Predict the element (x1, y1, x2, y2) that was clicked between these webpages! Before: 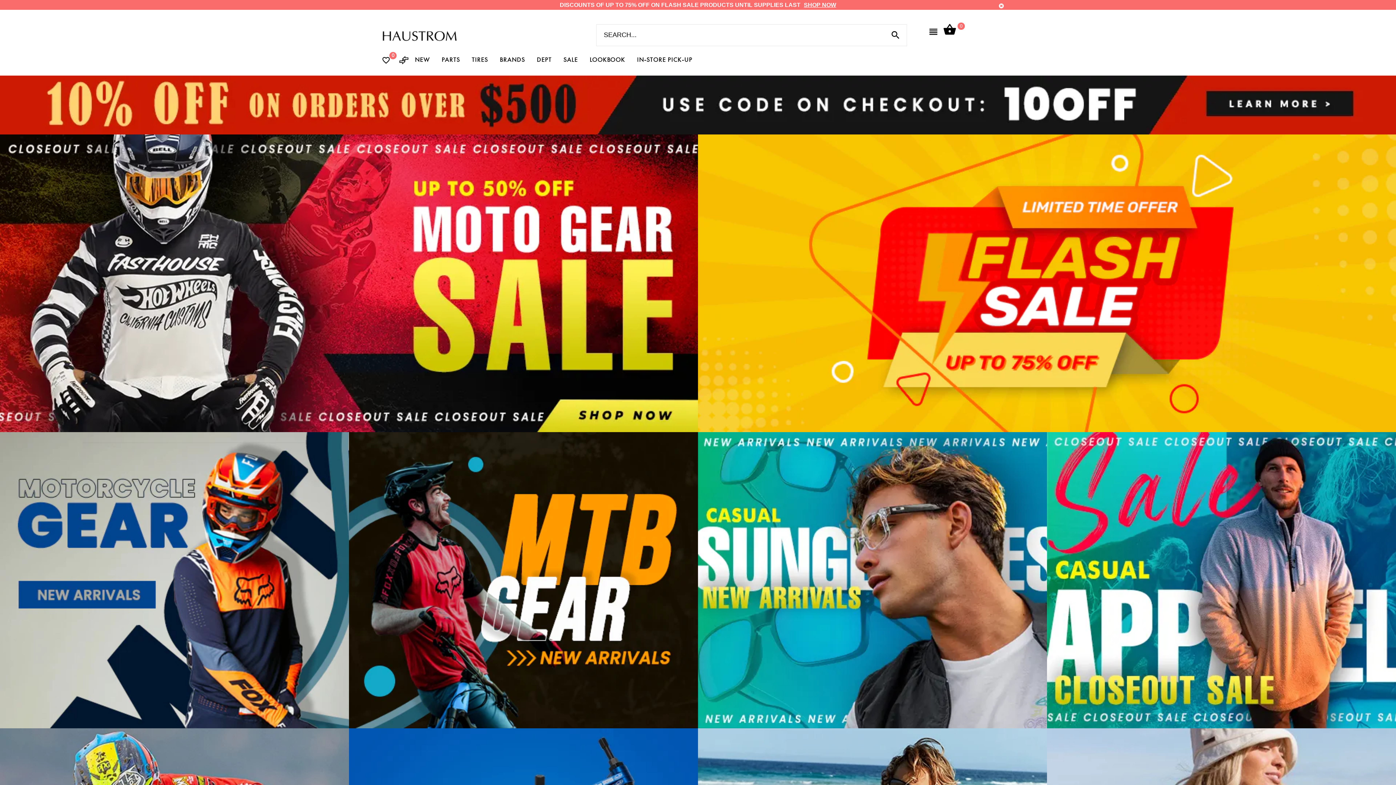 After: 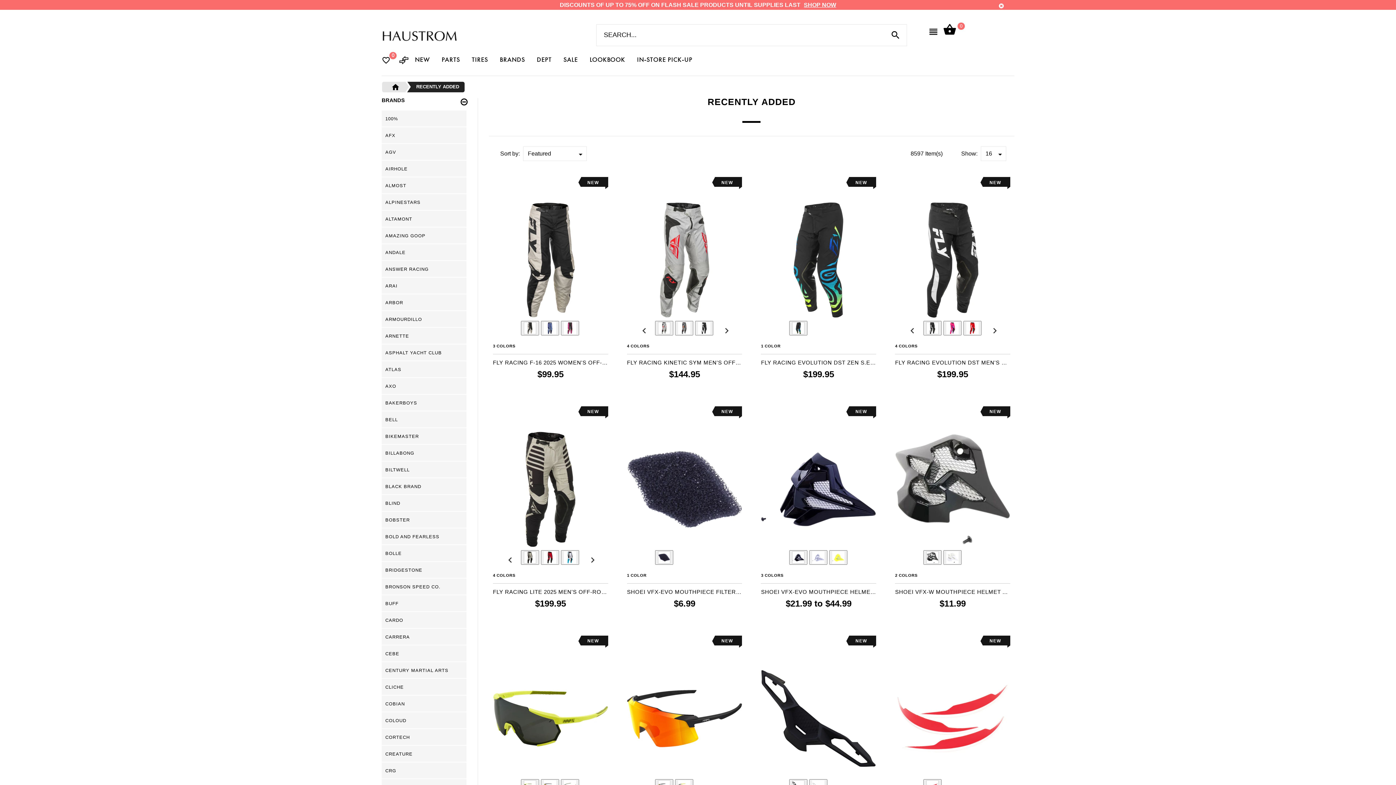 Action: label: NEW bbox: (409, 39, 435, 59)